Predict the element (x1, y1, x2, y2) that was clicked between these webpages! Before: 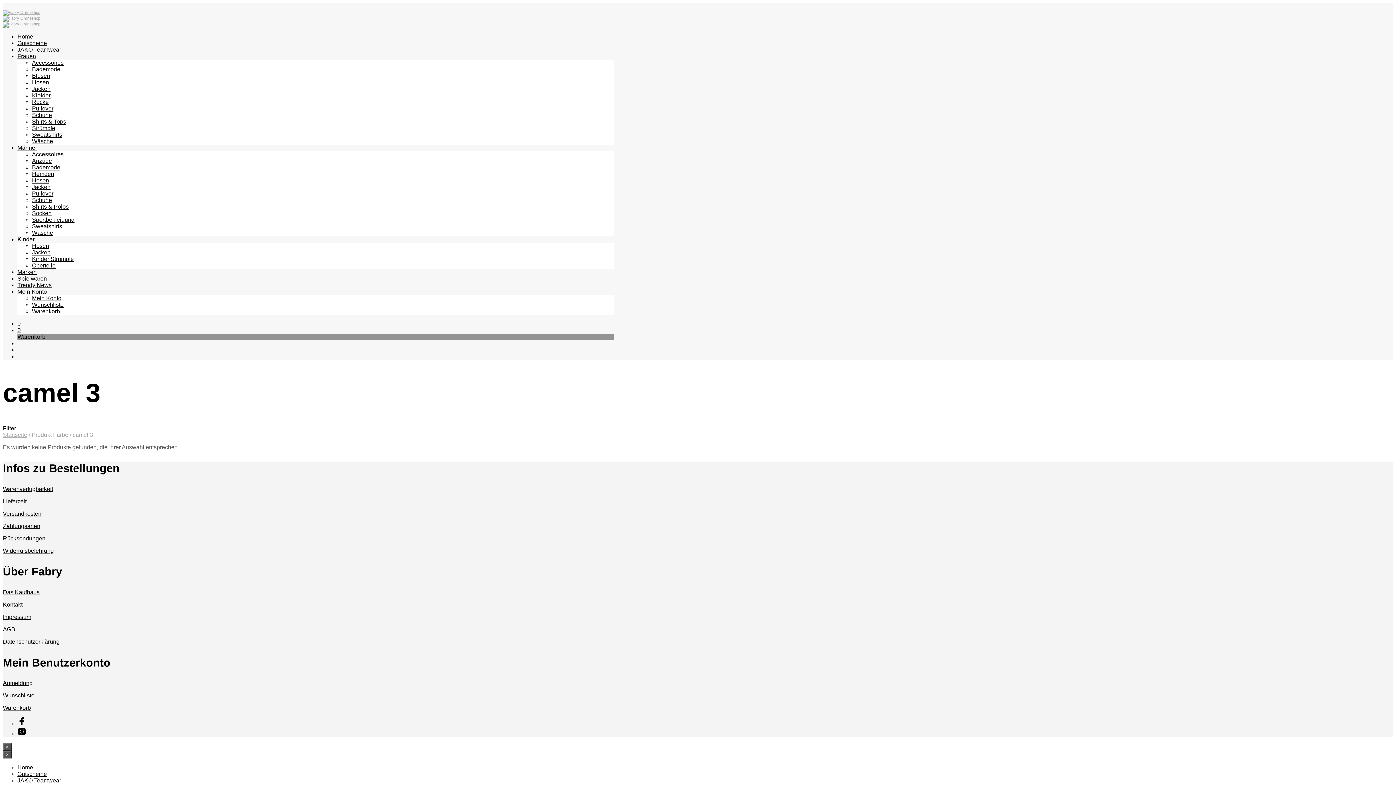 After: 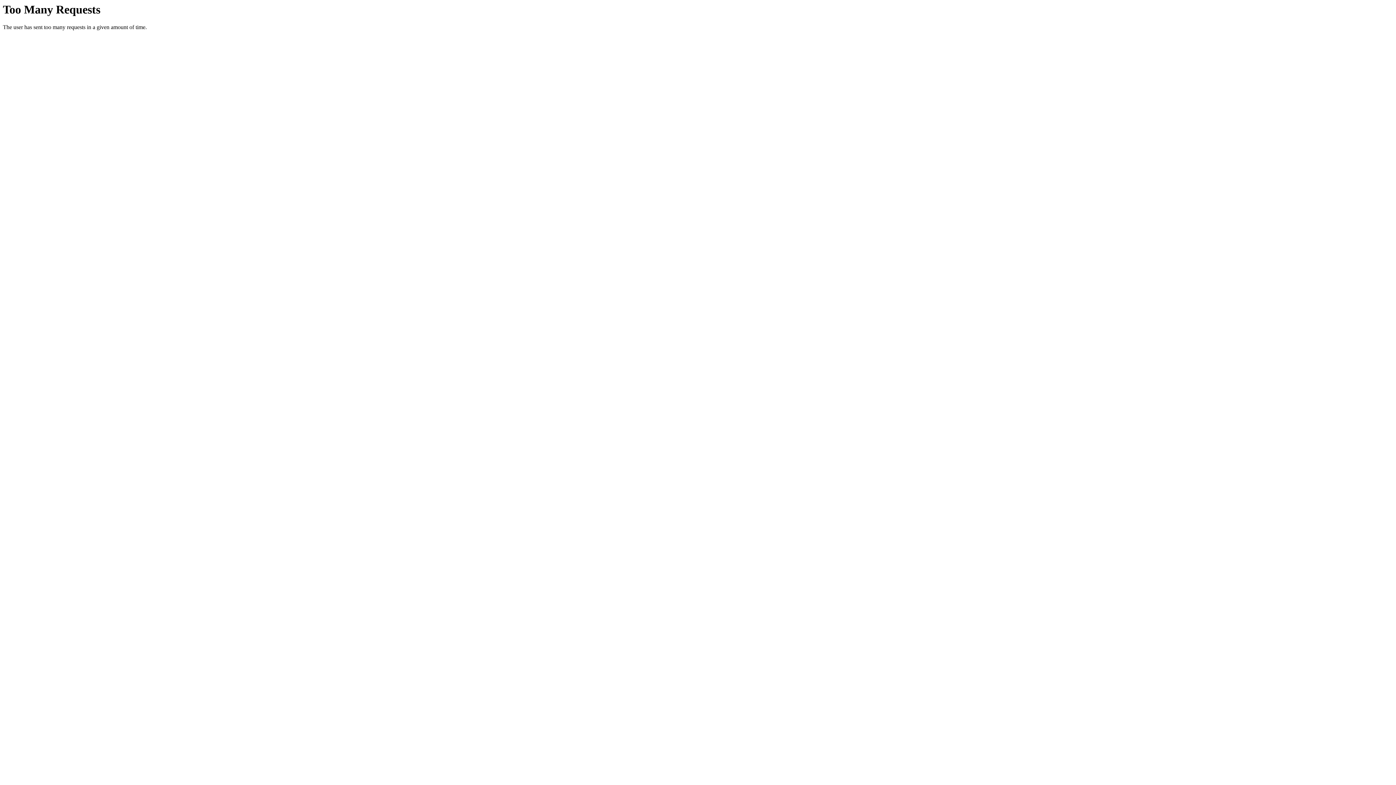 Action: label: Zahlungsarten bbox: (2, 523, 40, 529)